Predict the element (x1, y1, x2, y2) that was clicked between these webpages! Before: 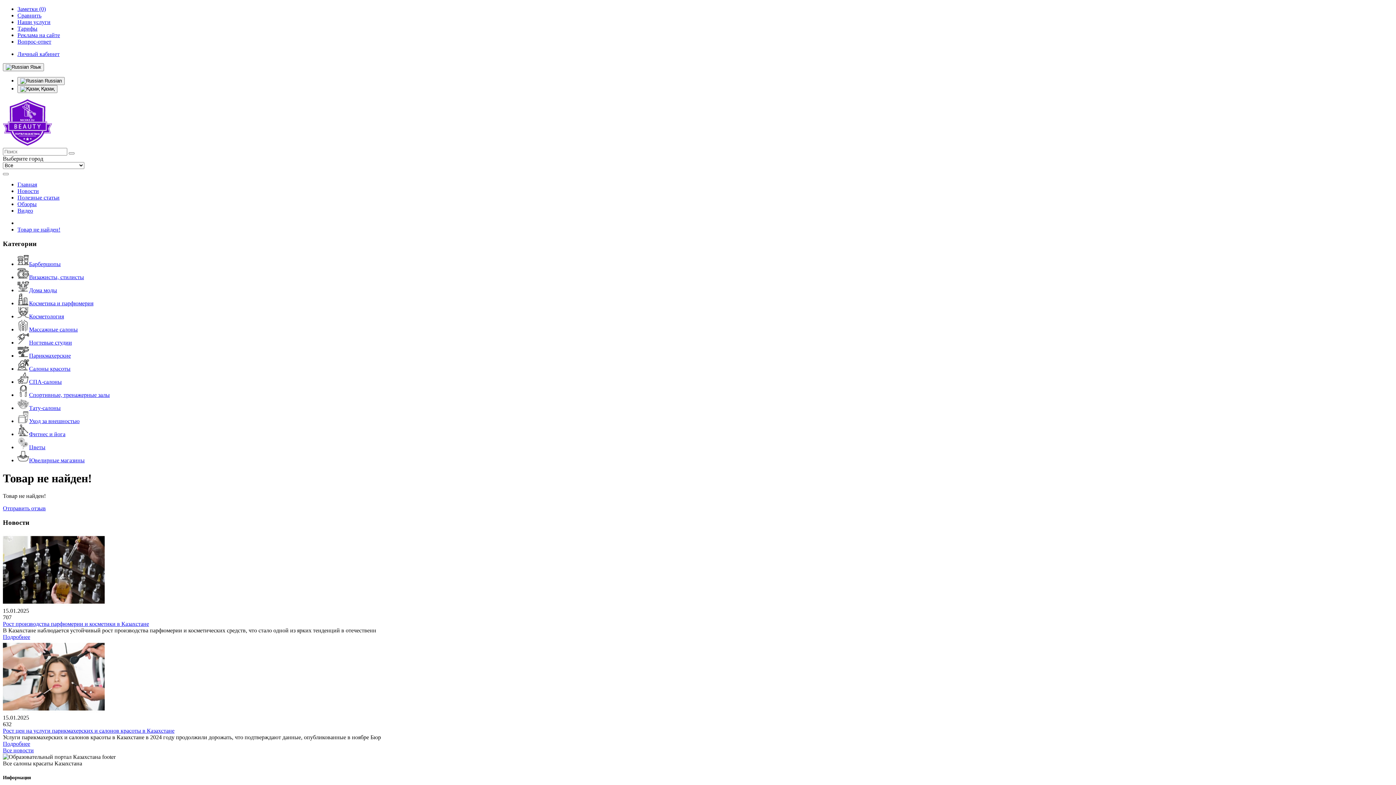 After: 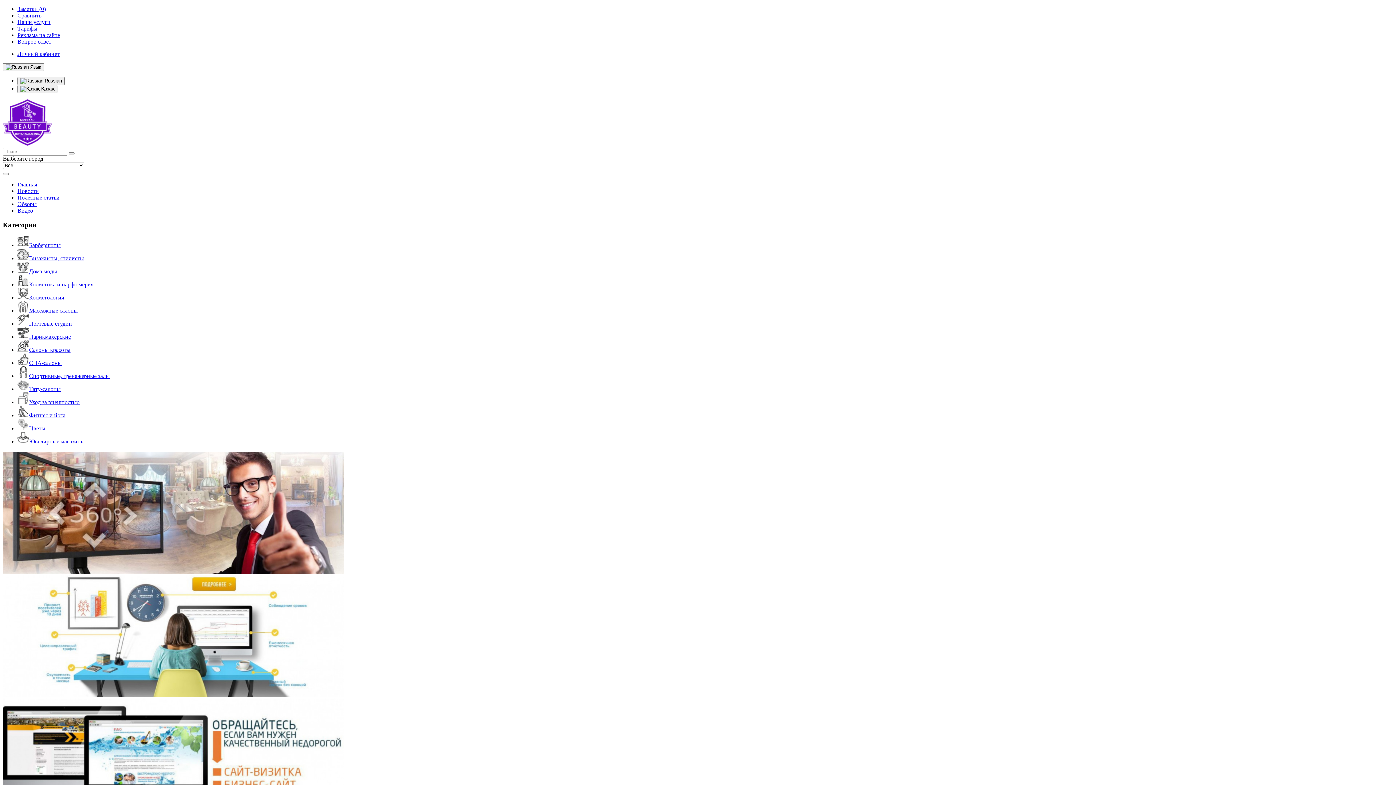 Action: bbox: (2, 141, 52, 147)